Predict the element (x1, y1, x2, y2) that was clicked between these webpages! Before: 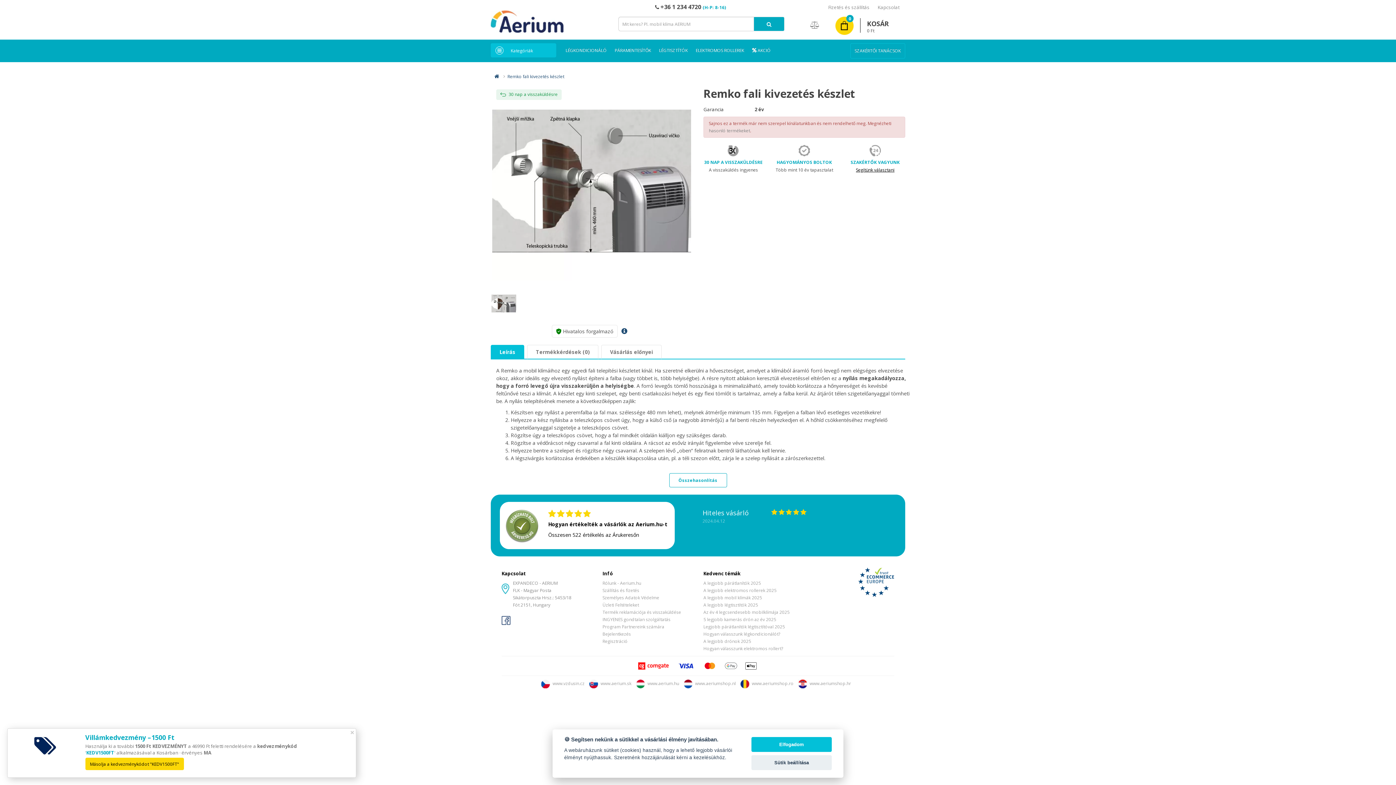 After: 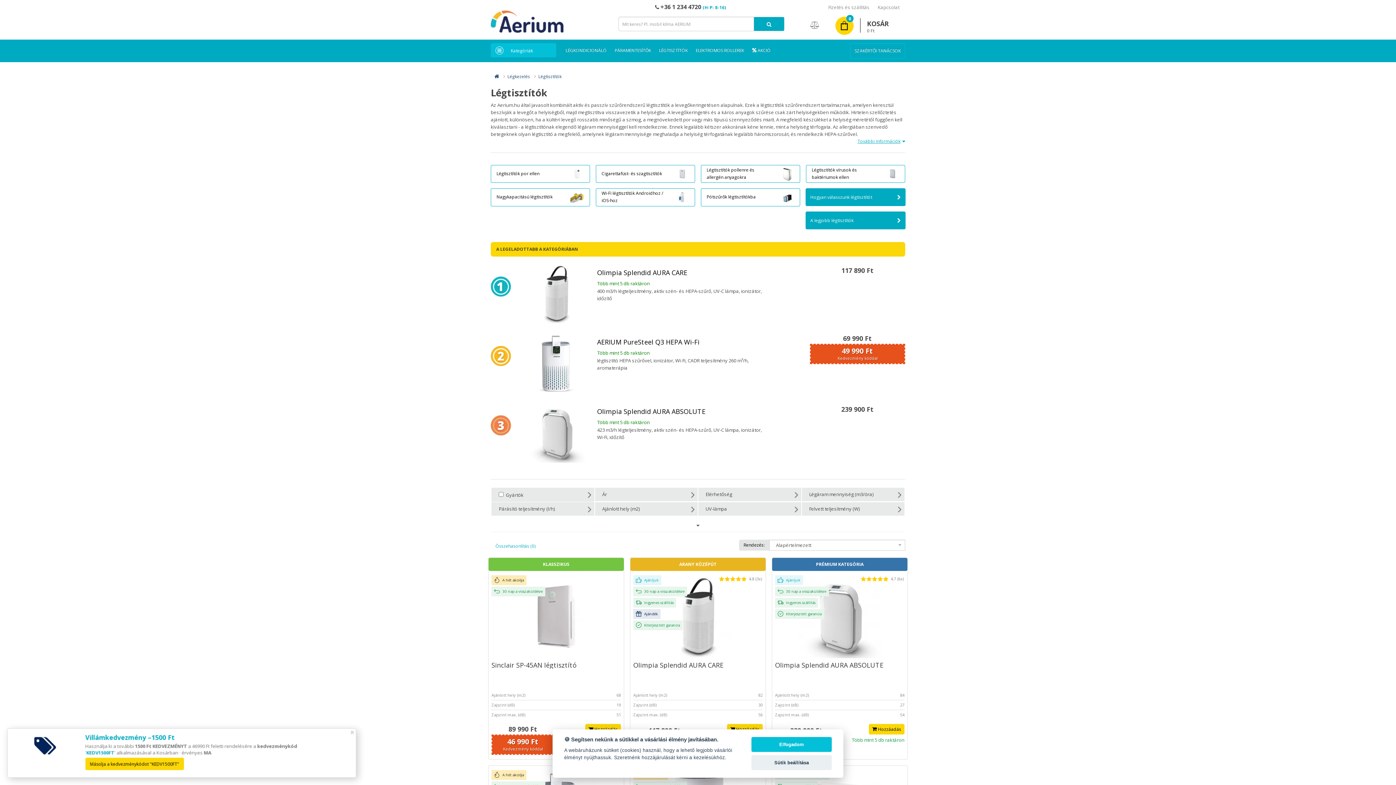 Action: bbox: (655, 43, 692, 57) label: LÉGTISZTÍTÓK